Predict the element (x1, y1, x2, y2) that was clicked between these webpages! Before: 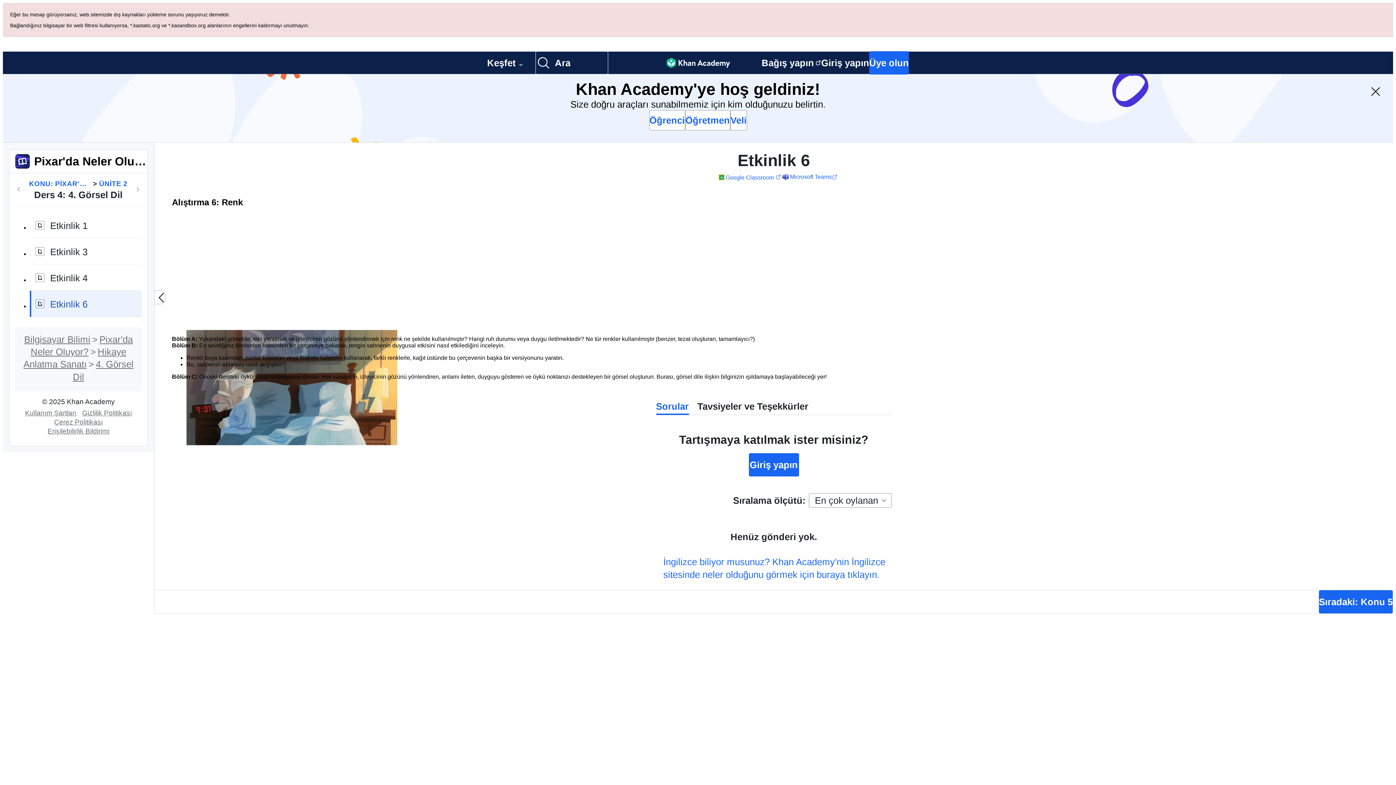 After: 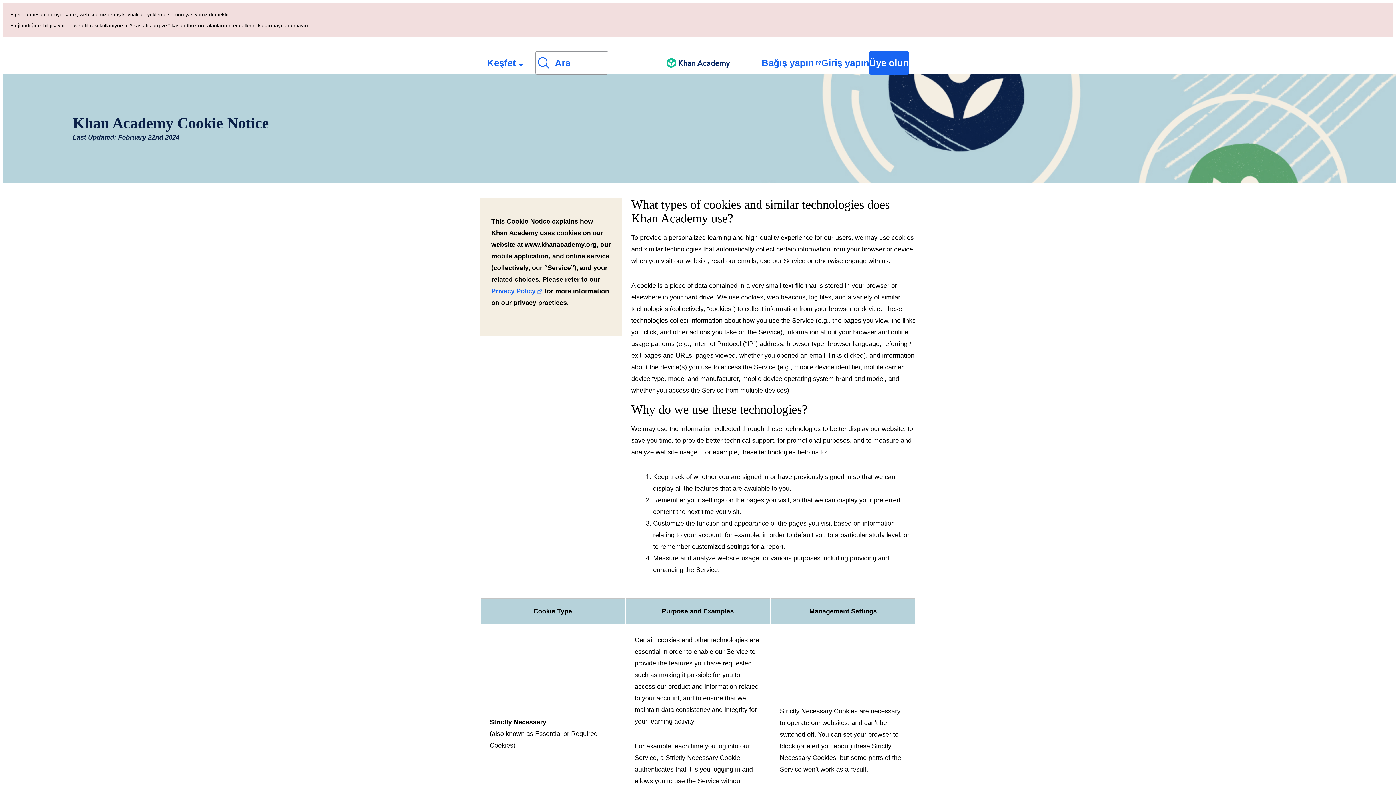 Action: bbox: (51, 350, 105, 357) label: Çerez Politikası